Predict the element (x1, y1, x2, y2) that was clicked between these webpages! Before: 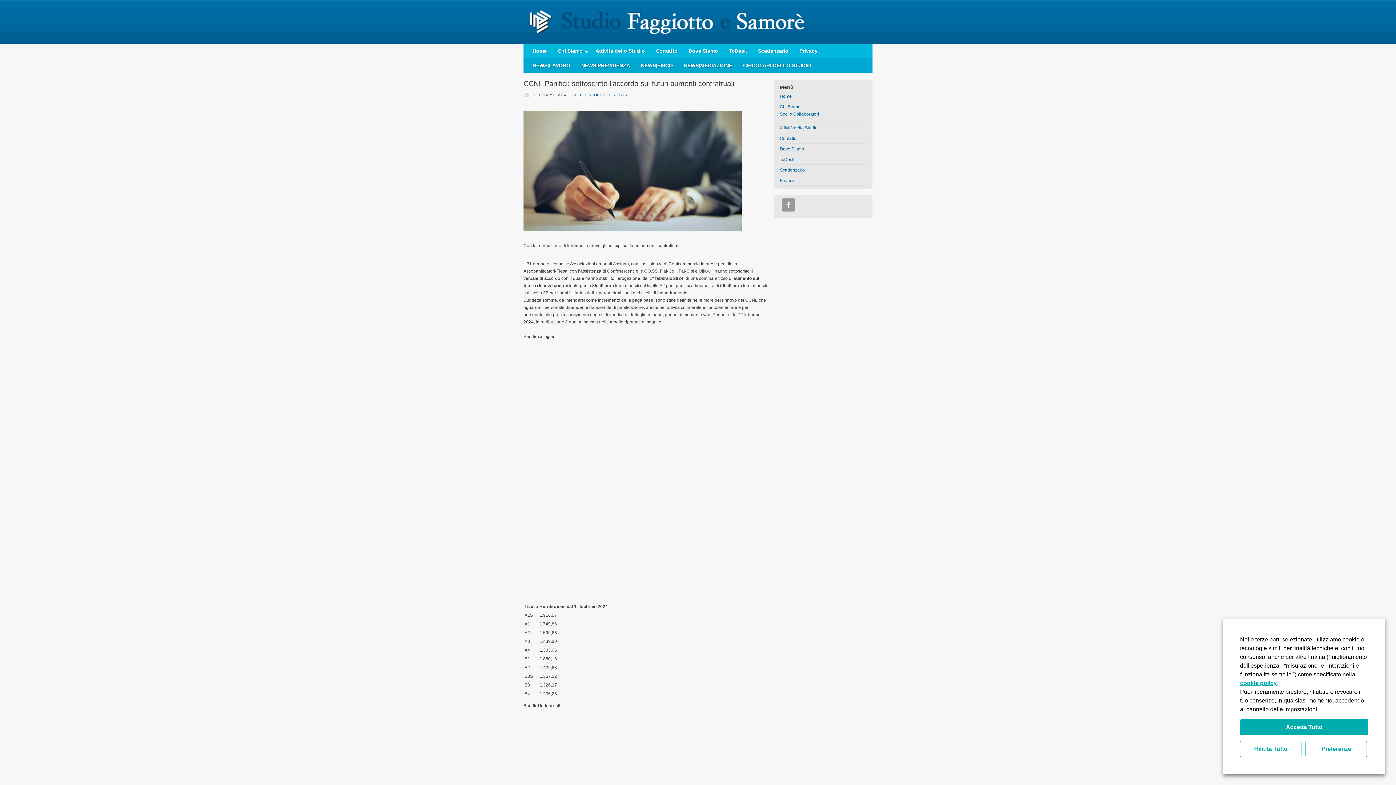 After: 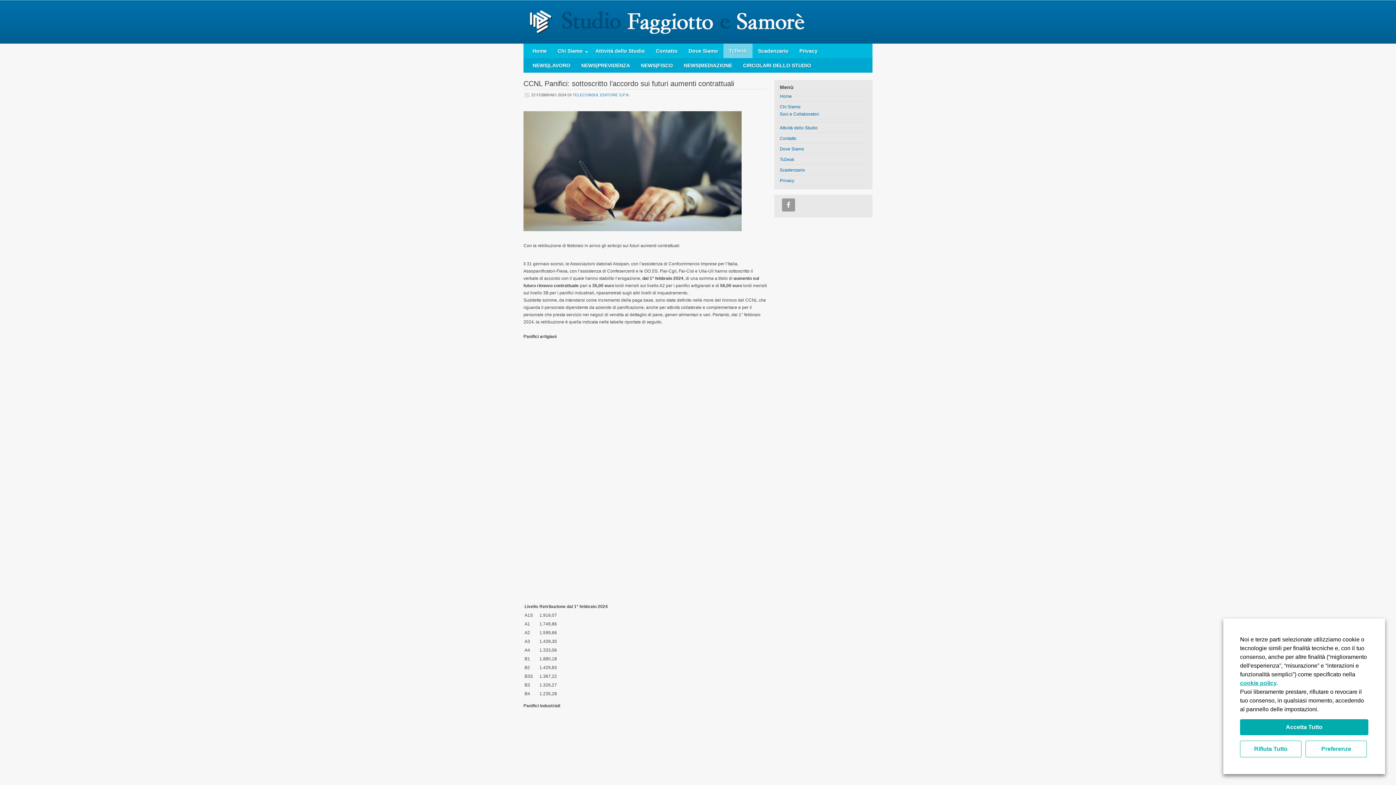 Action: label: TcDesk bbox: (723, 43, 752, 58)